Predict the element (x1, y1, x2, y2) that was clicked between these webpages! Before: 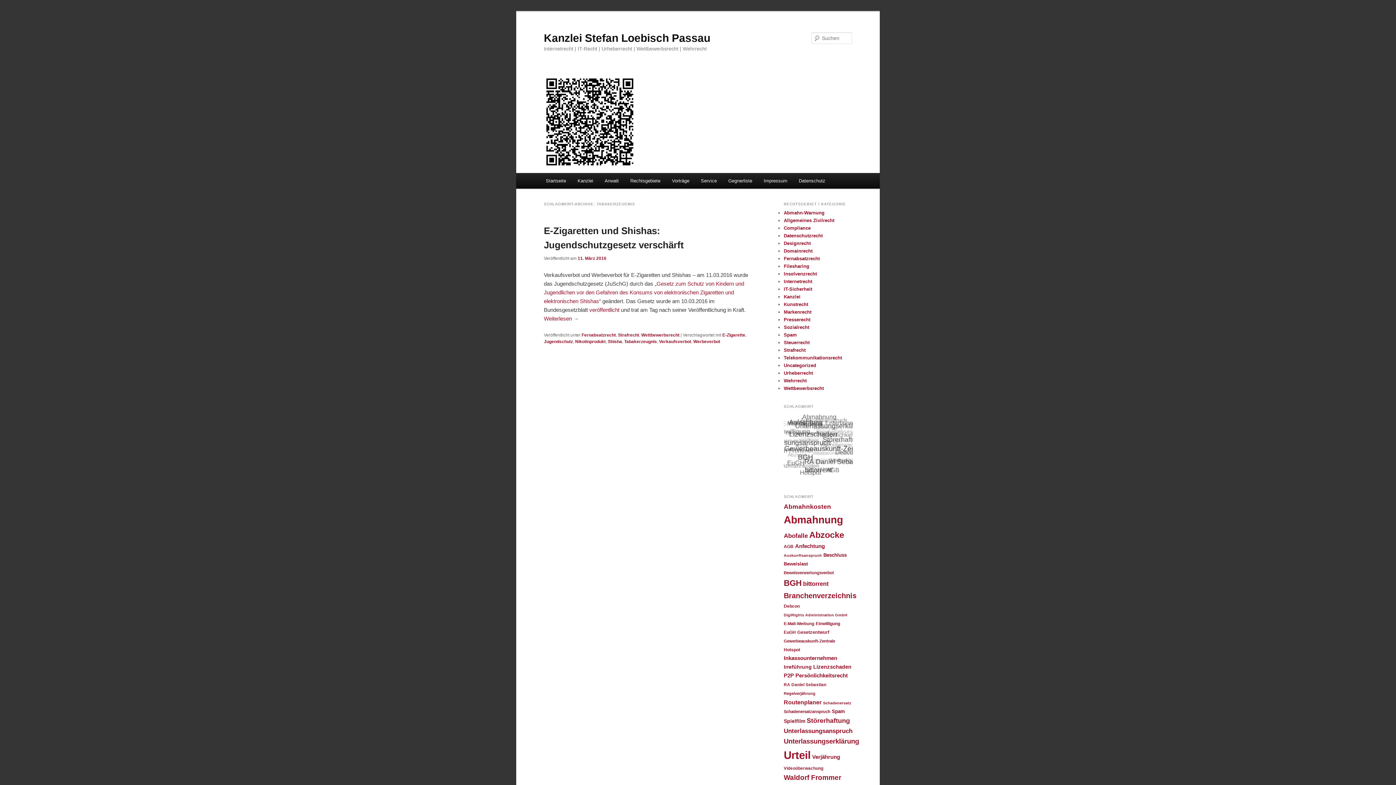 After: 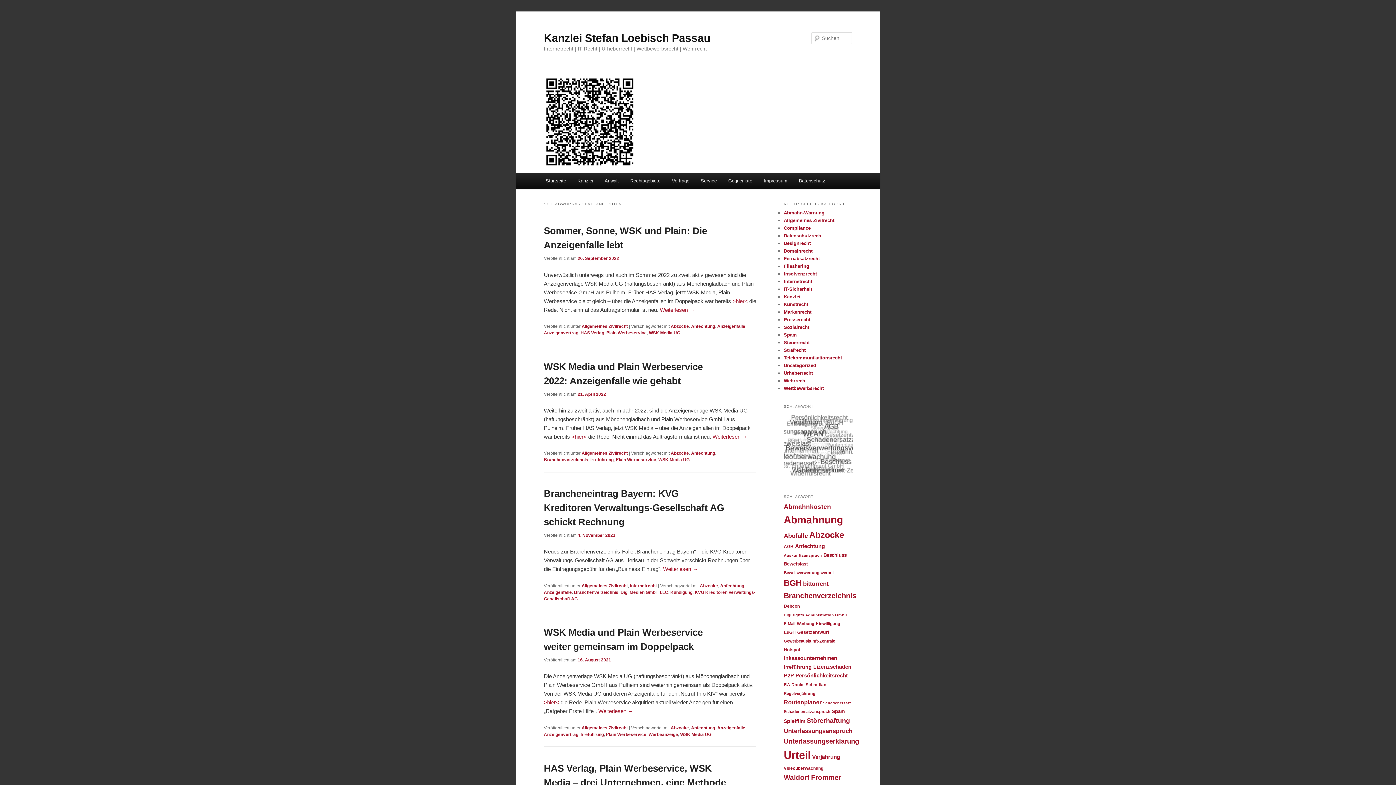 Action: bbox: (795, 543, 825, 549) label: Anfechtung (38 Einträge)